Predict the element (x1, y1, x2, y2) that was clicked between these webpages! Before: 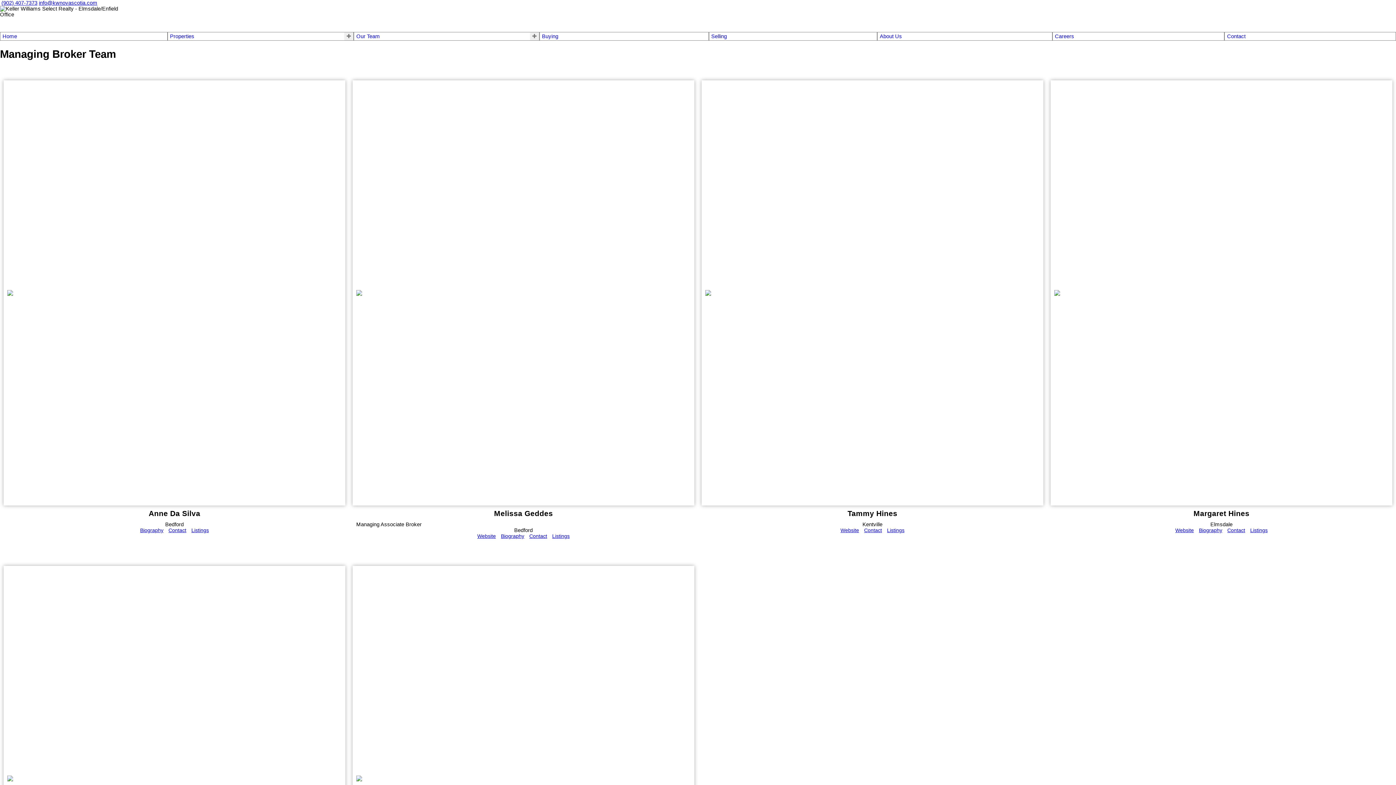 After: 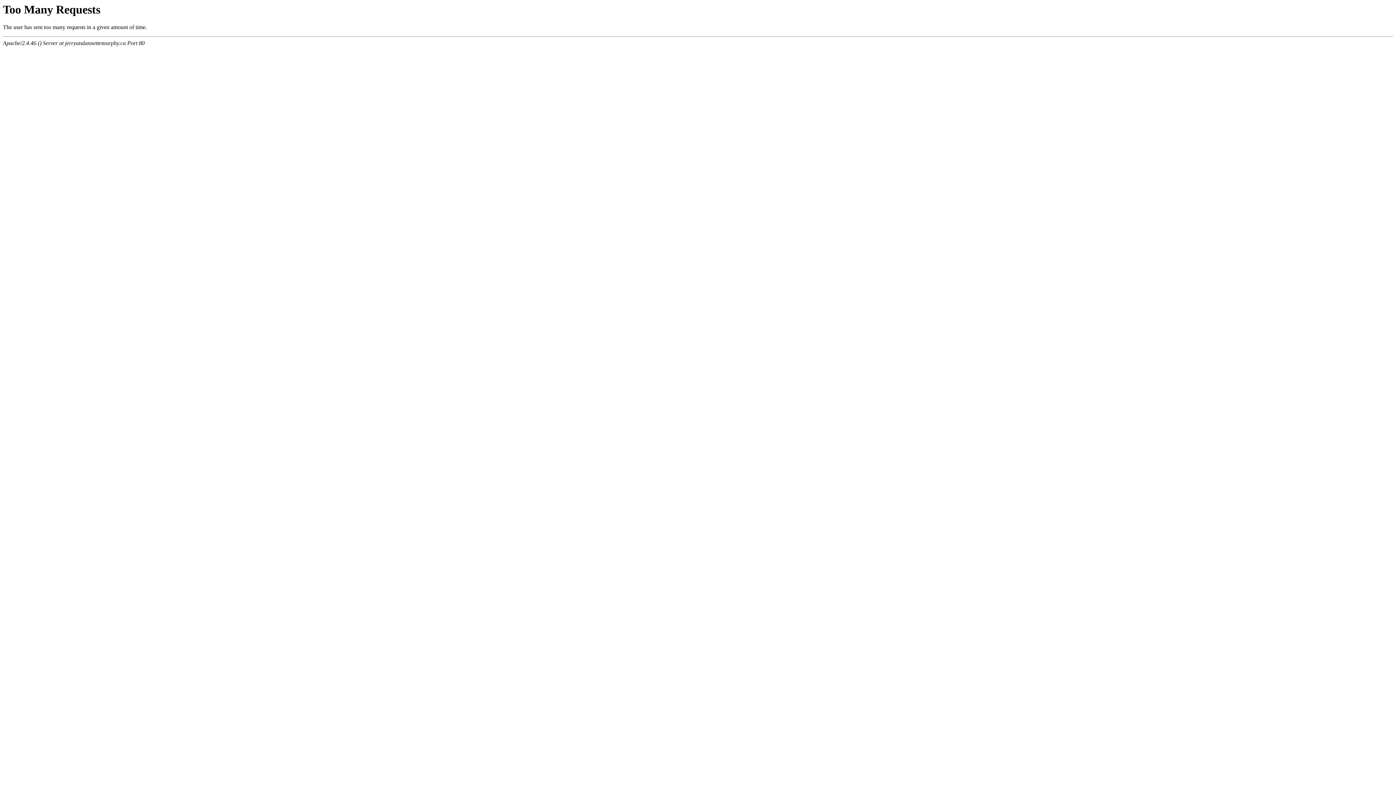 Action: bbox: (477, 533, 496, 539) label: Website